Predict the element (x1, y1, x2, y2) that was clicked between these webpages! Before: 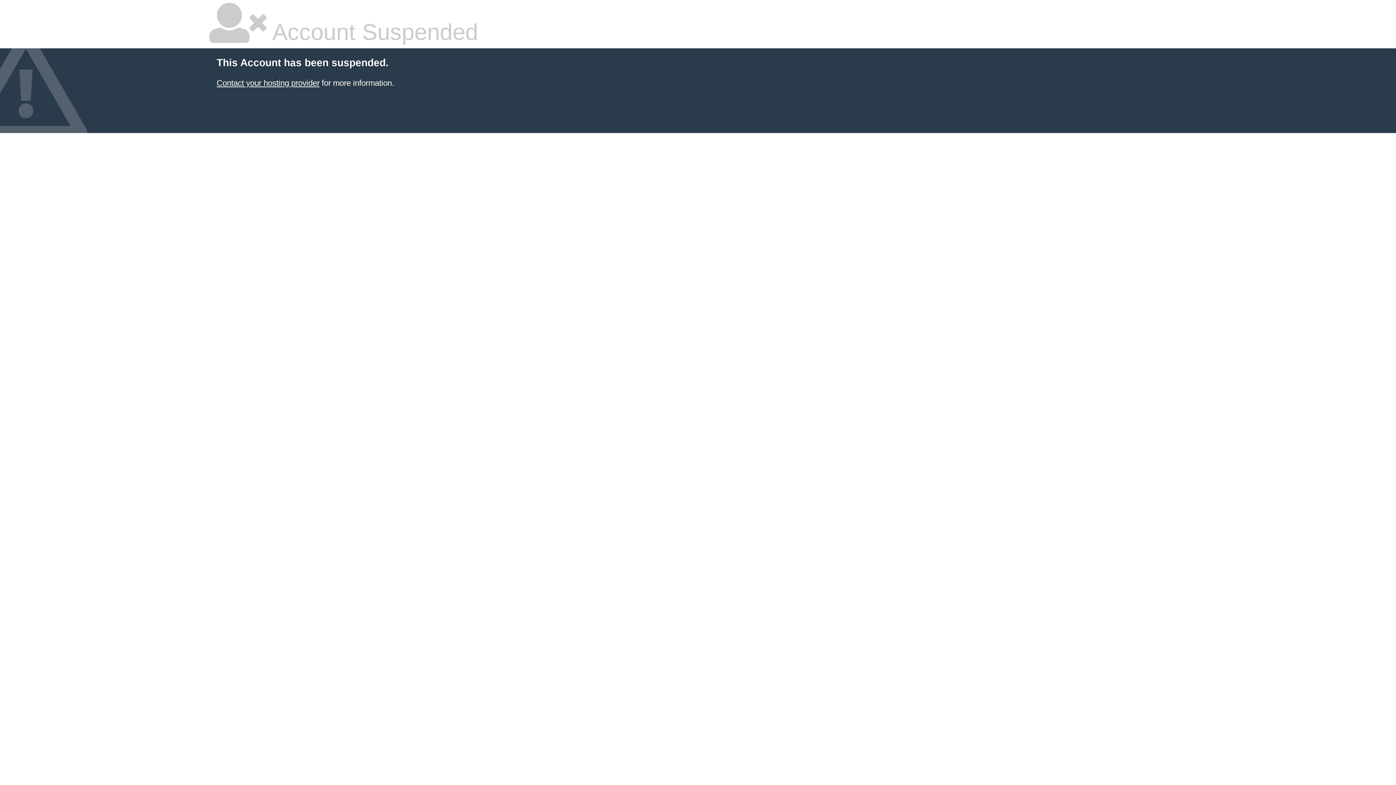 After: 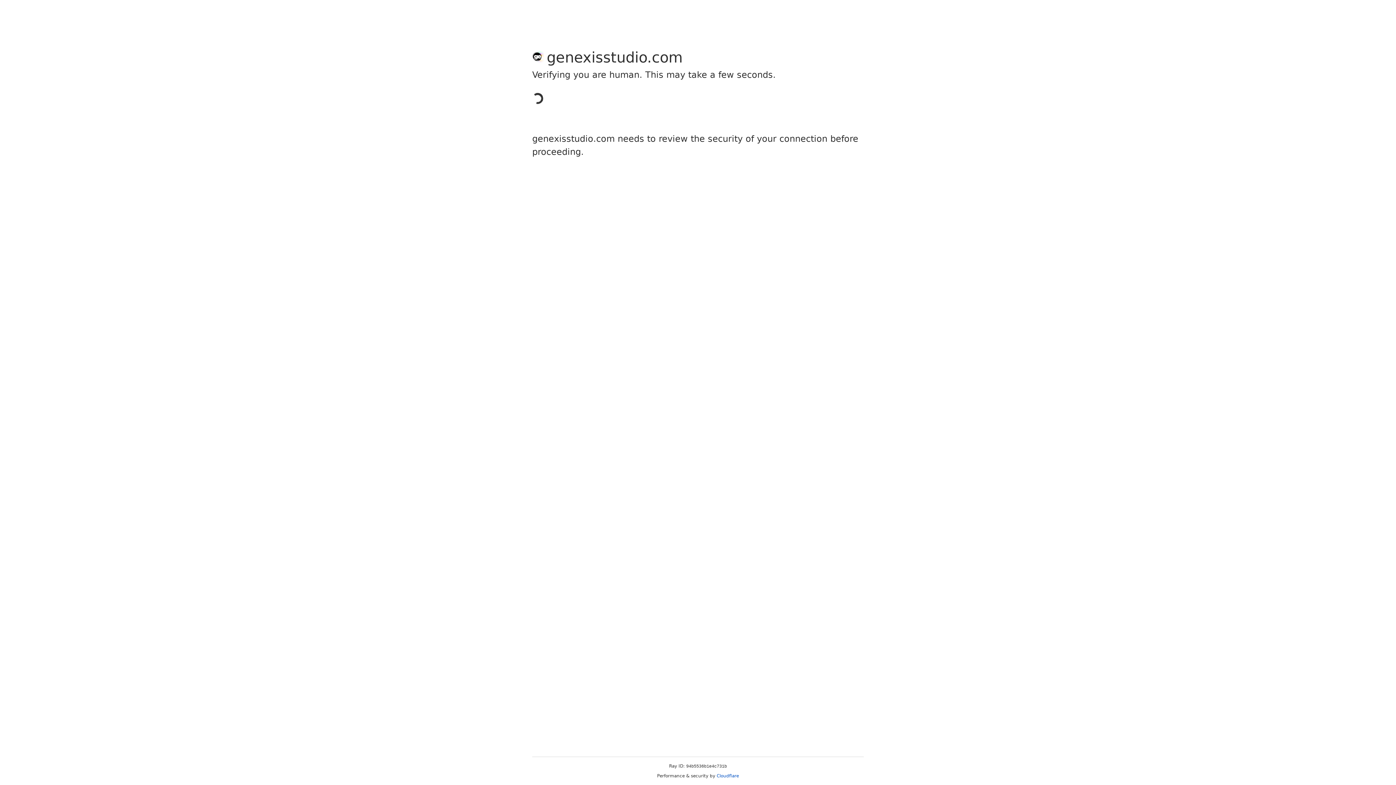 Action: bbox: (216, 78, 319, 87) label: Contact your hosting provider